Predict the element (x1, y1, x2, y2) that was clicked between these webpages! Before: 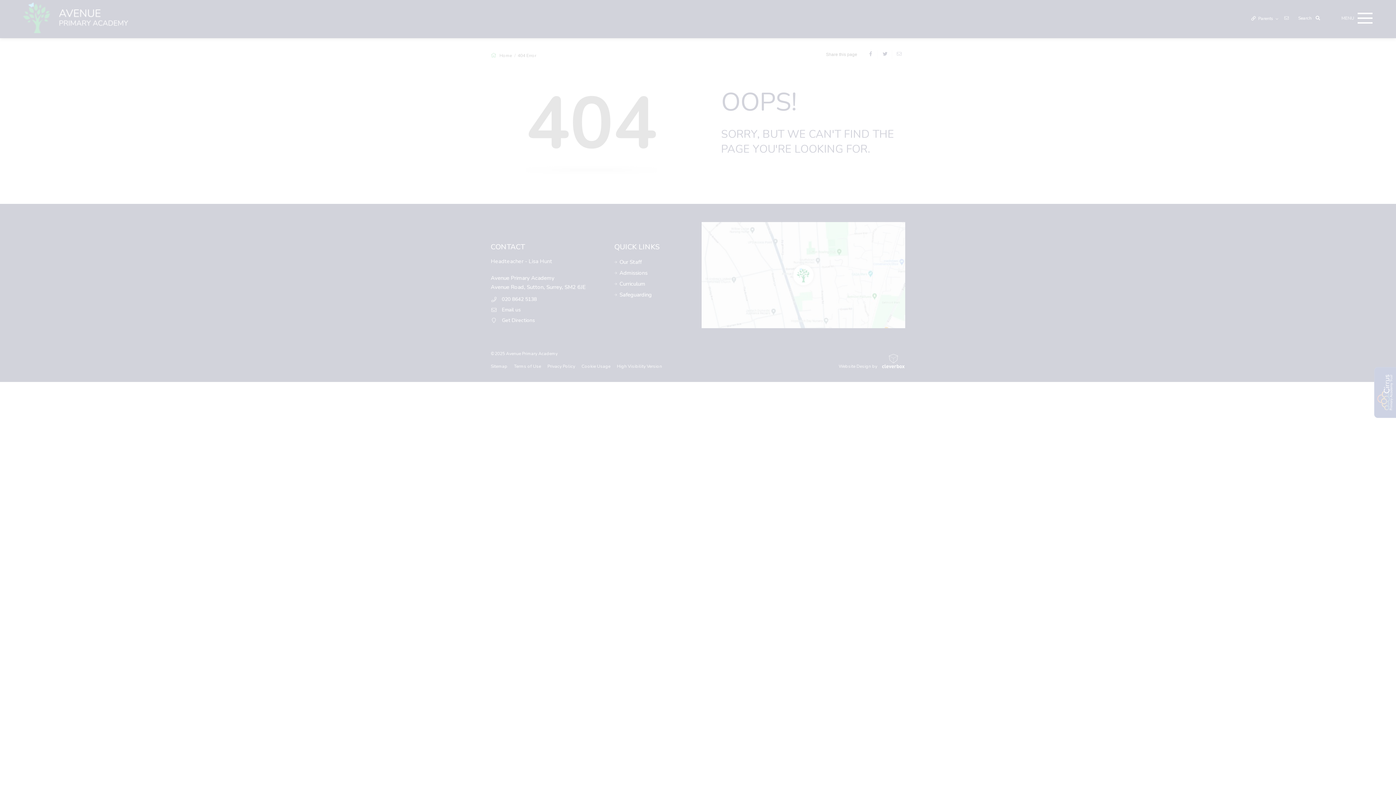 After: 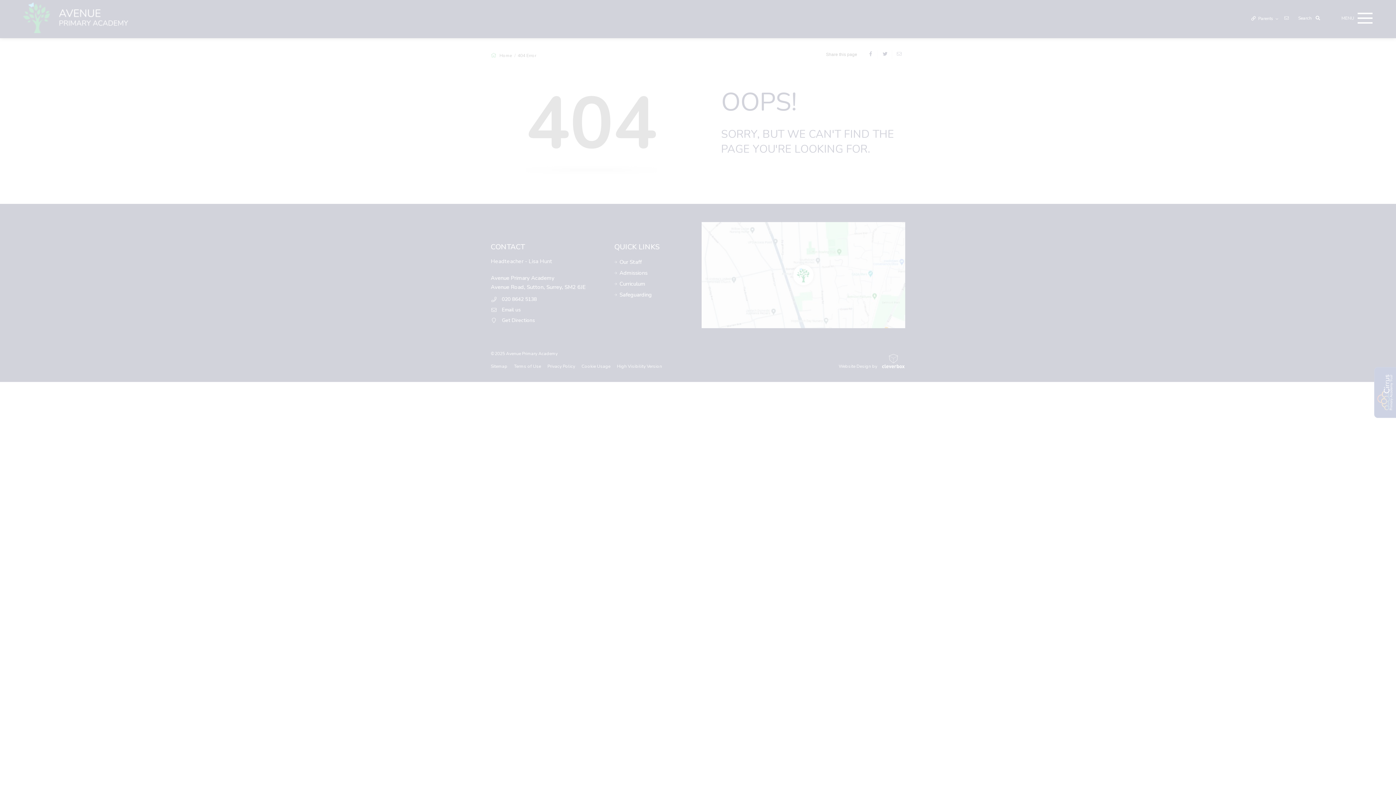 Action: label: MANAGE PREFERENCES bbox: (46, 741, 109, 755)